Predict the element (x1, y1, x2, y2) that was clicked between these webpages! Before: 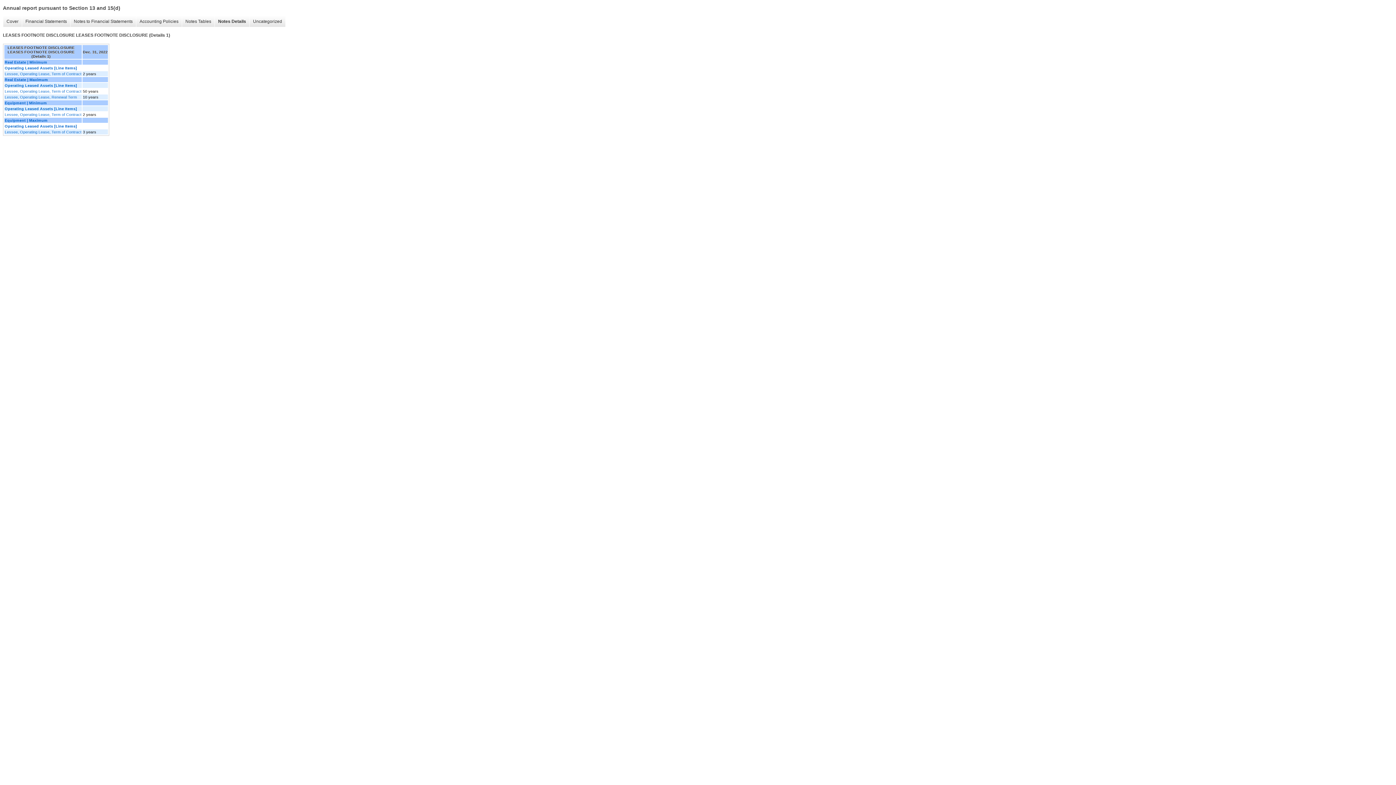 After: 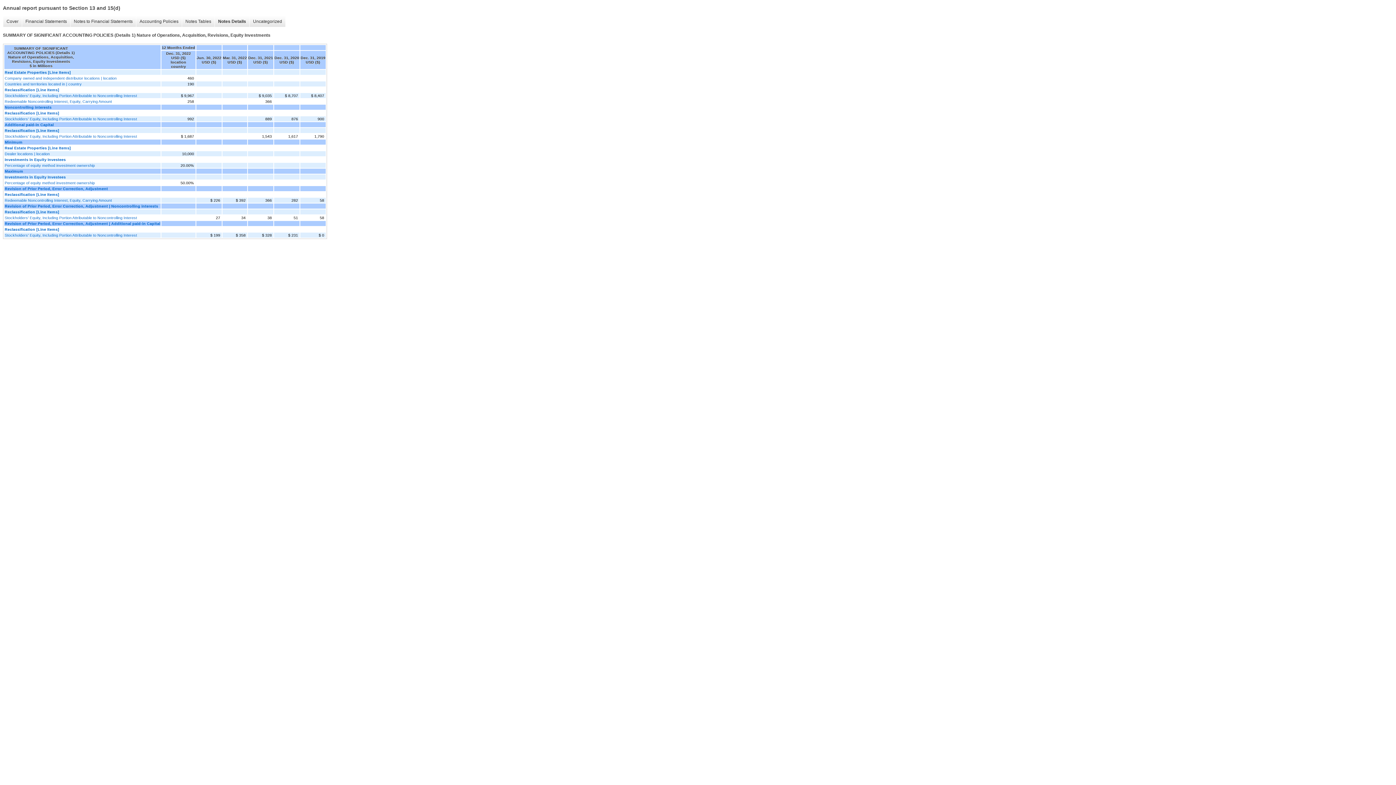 Action: bbox: (214, 16, 249, 26) label: Notes Details